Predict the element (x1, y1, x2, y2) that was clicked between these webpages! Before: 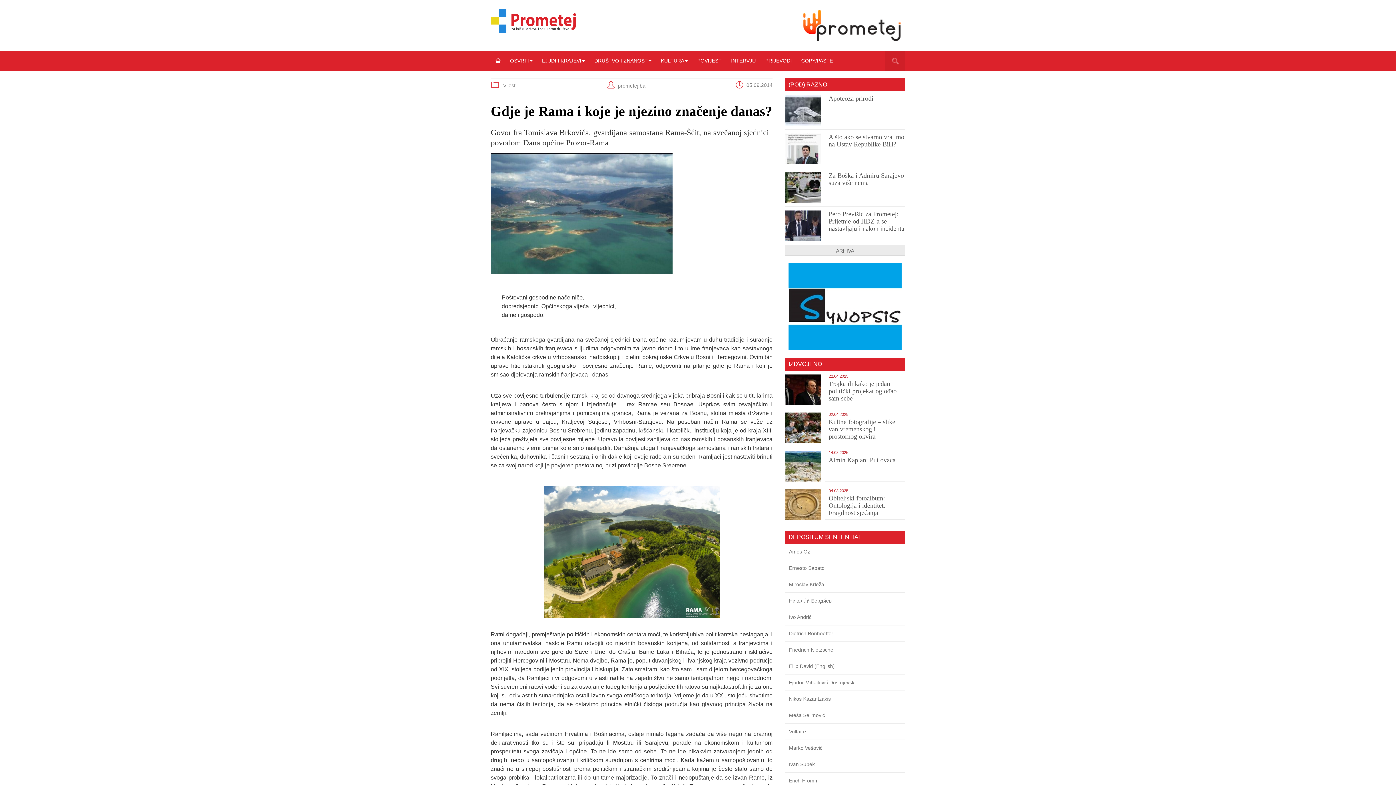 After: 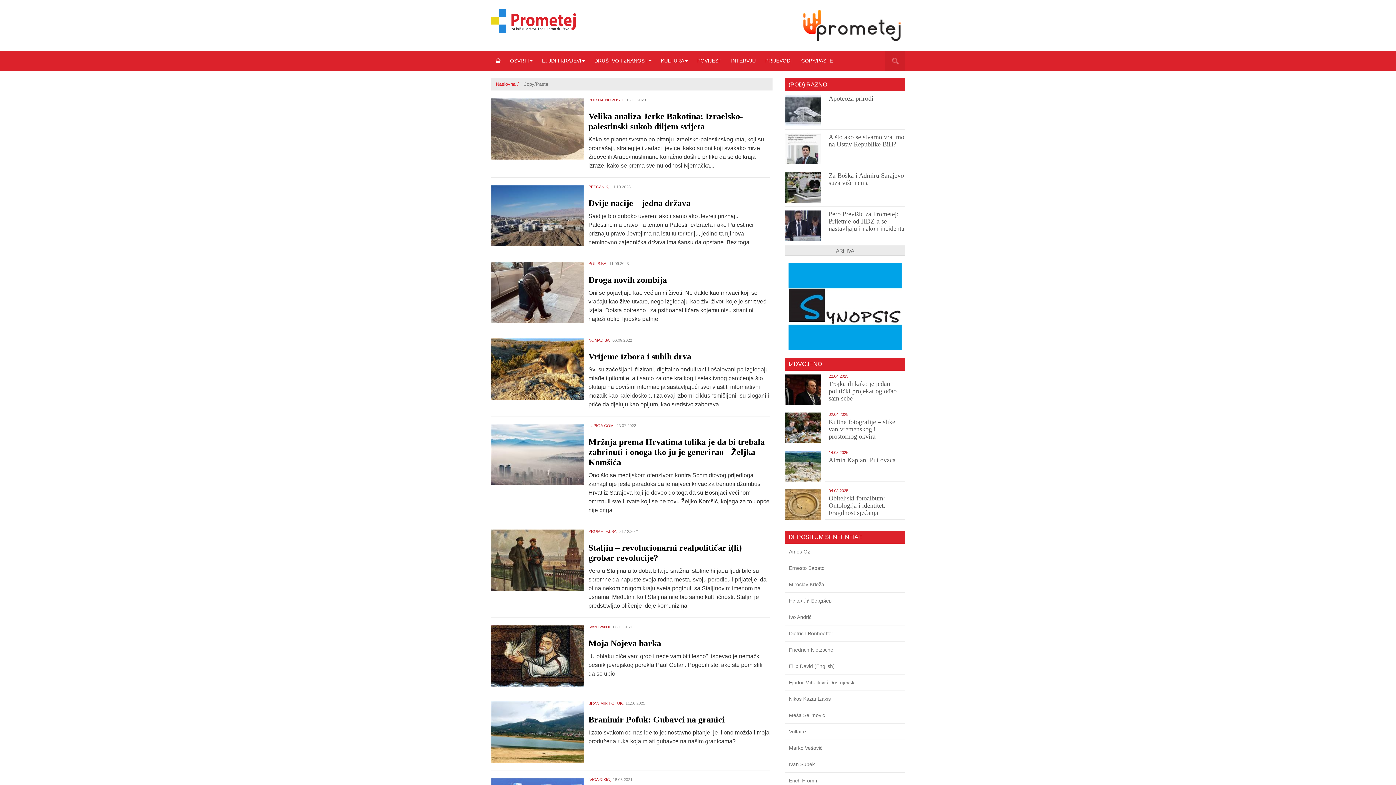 Action: label: COPY/PASTE bbox: (796, 50, 837, 70)